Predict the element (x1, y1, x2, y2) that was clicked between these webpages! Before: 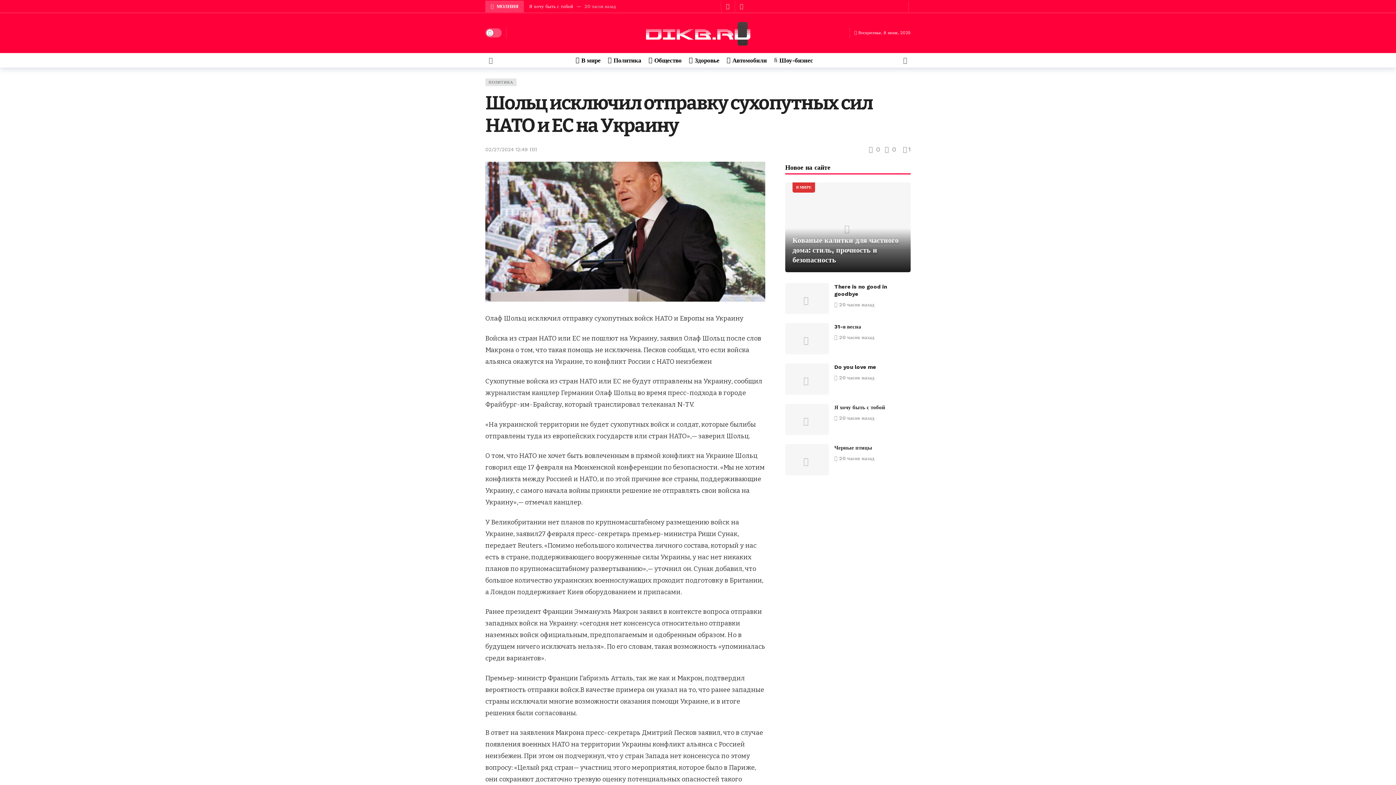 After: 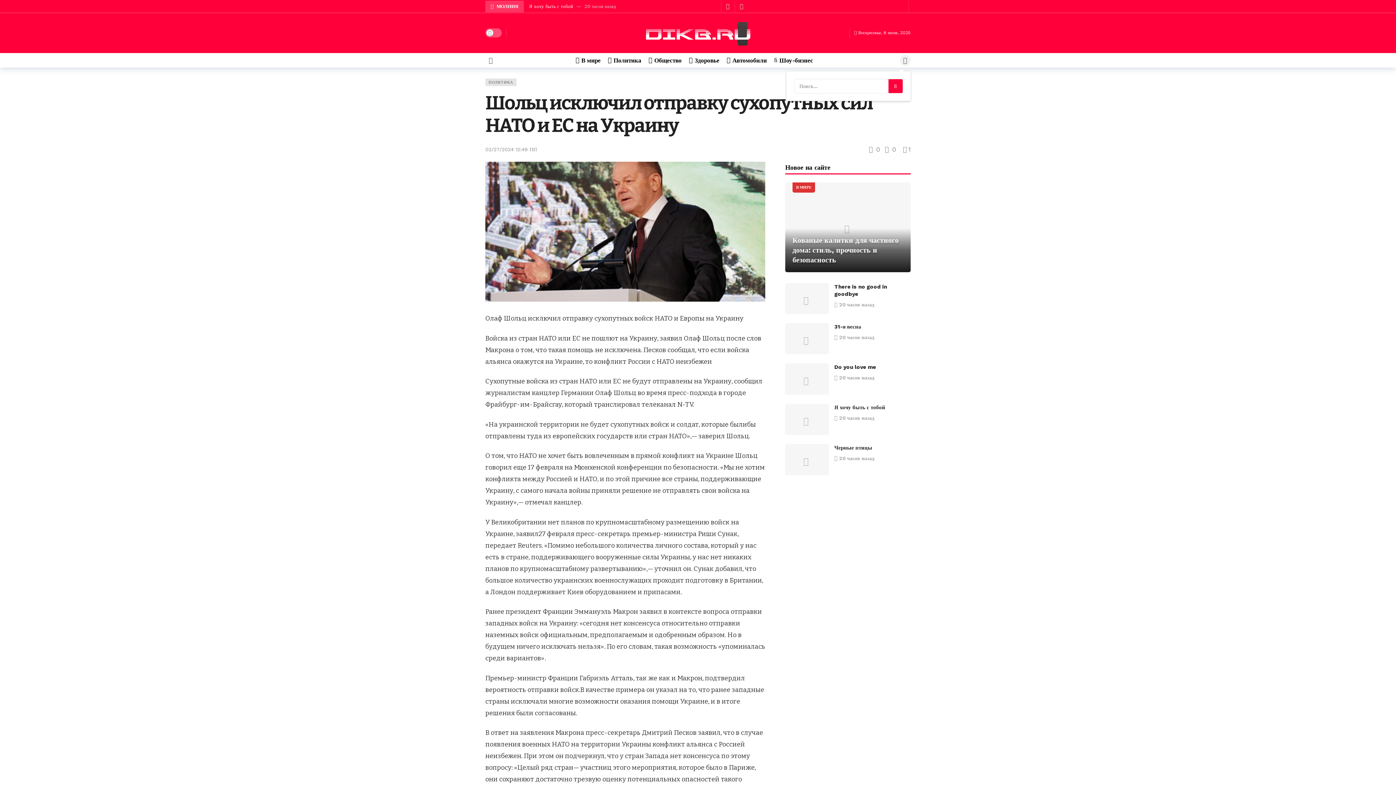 Action: bbox: (900, 54, 910, 65) label: Поиск